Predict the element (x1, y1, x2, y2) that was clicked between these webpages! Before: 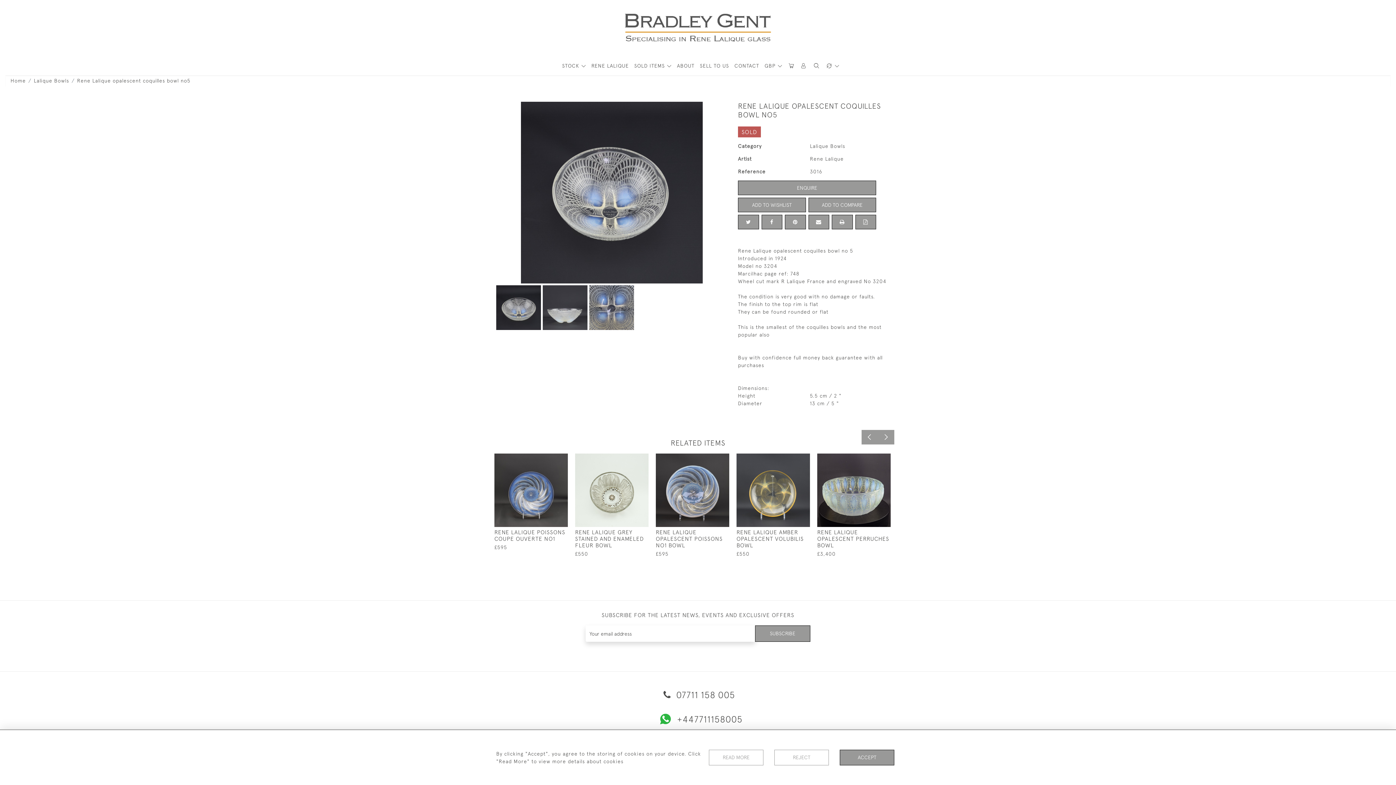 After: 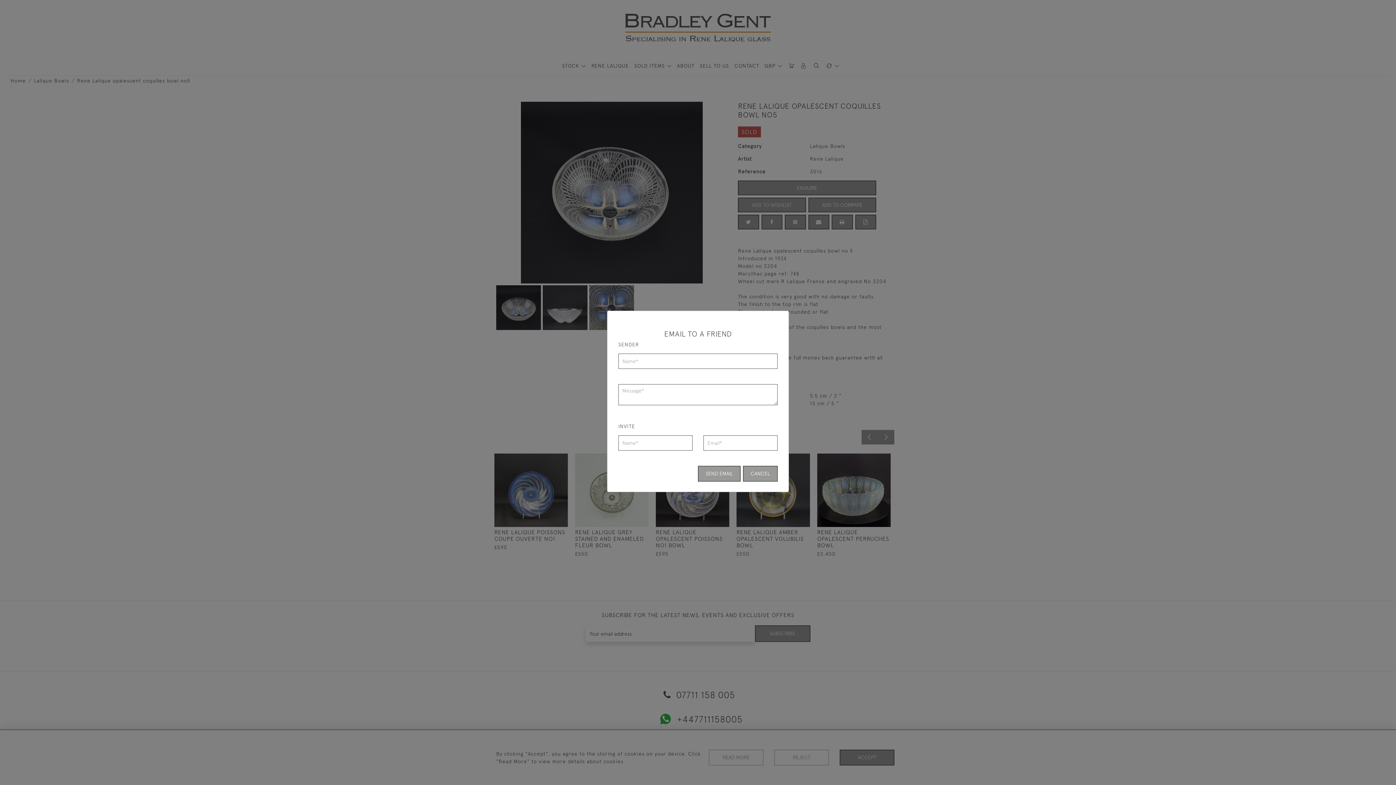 Action: bbox: (808, 214, 829, 229)